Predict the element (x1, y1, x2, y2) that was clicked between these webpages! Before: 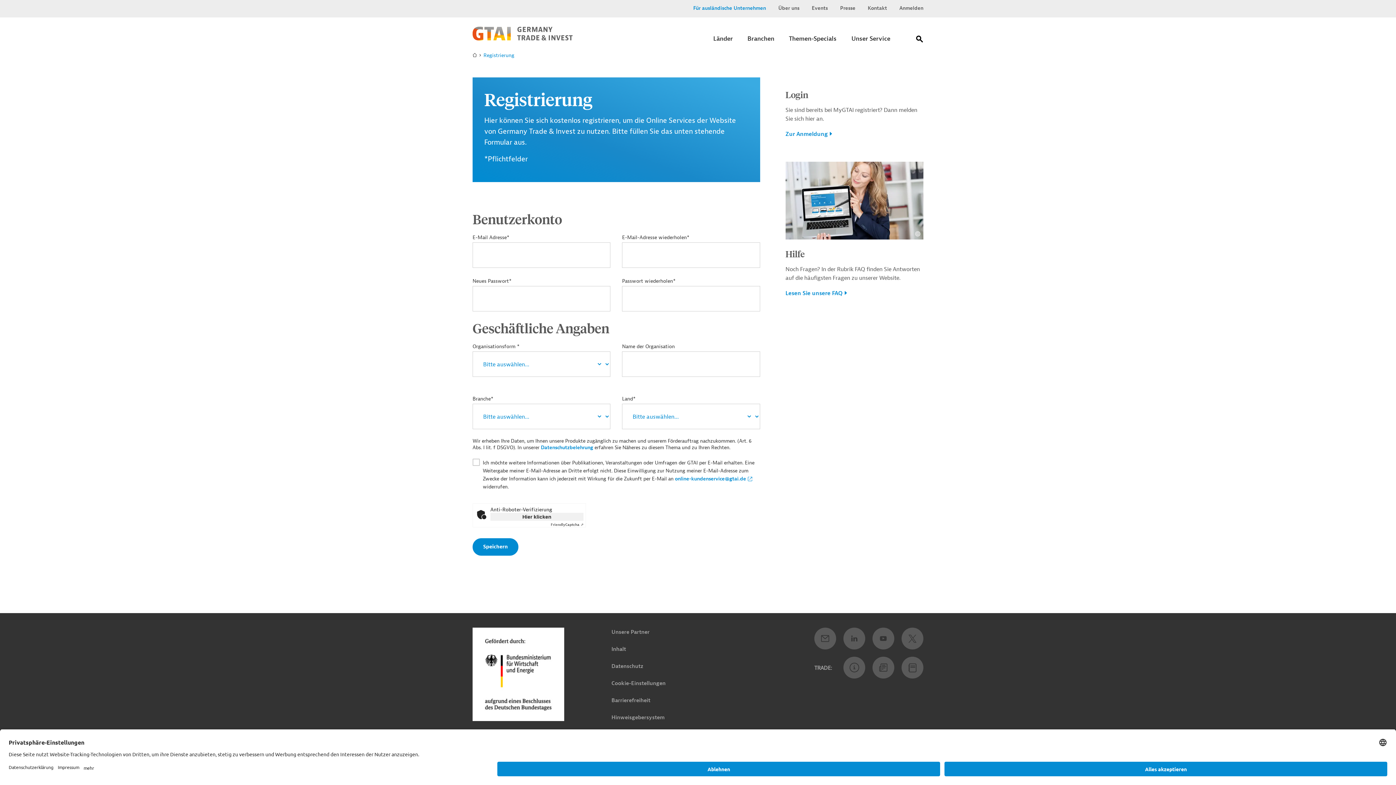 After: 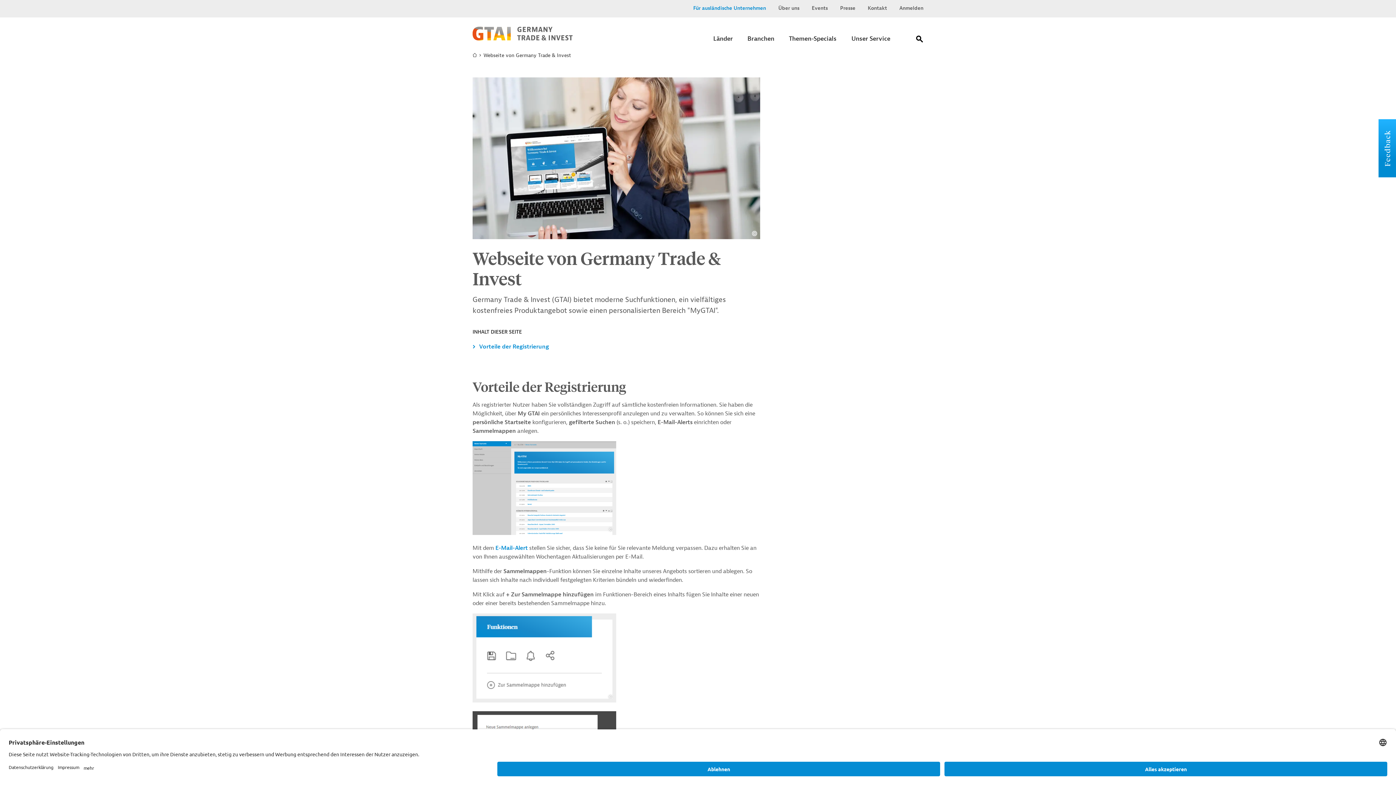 Action: bbox: (785, 288, 923, 297) label: Lesen Sie unsere FAQ